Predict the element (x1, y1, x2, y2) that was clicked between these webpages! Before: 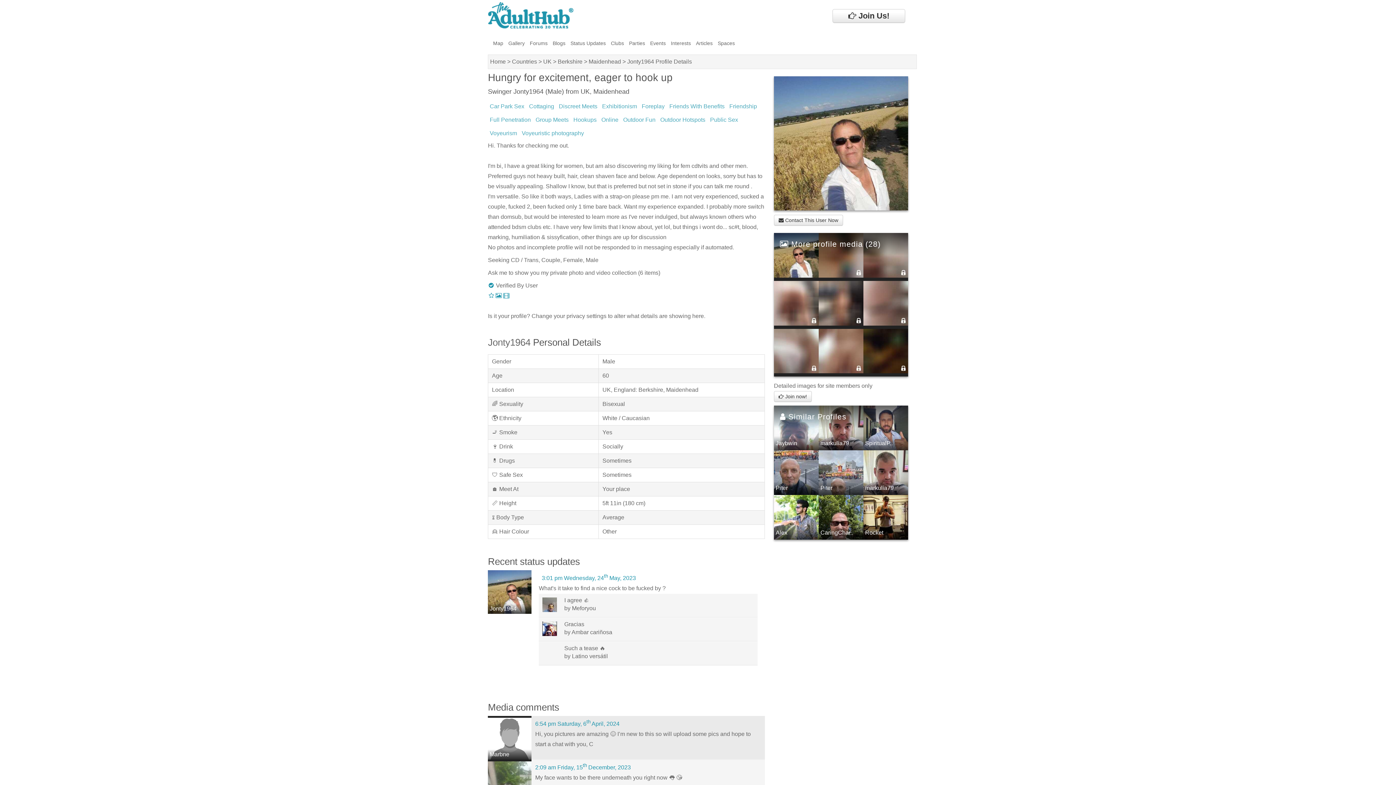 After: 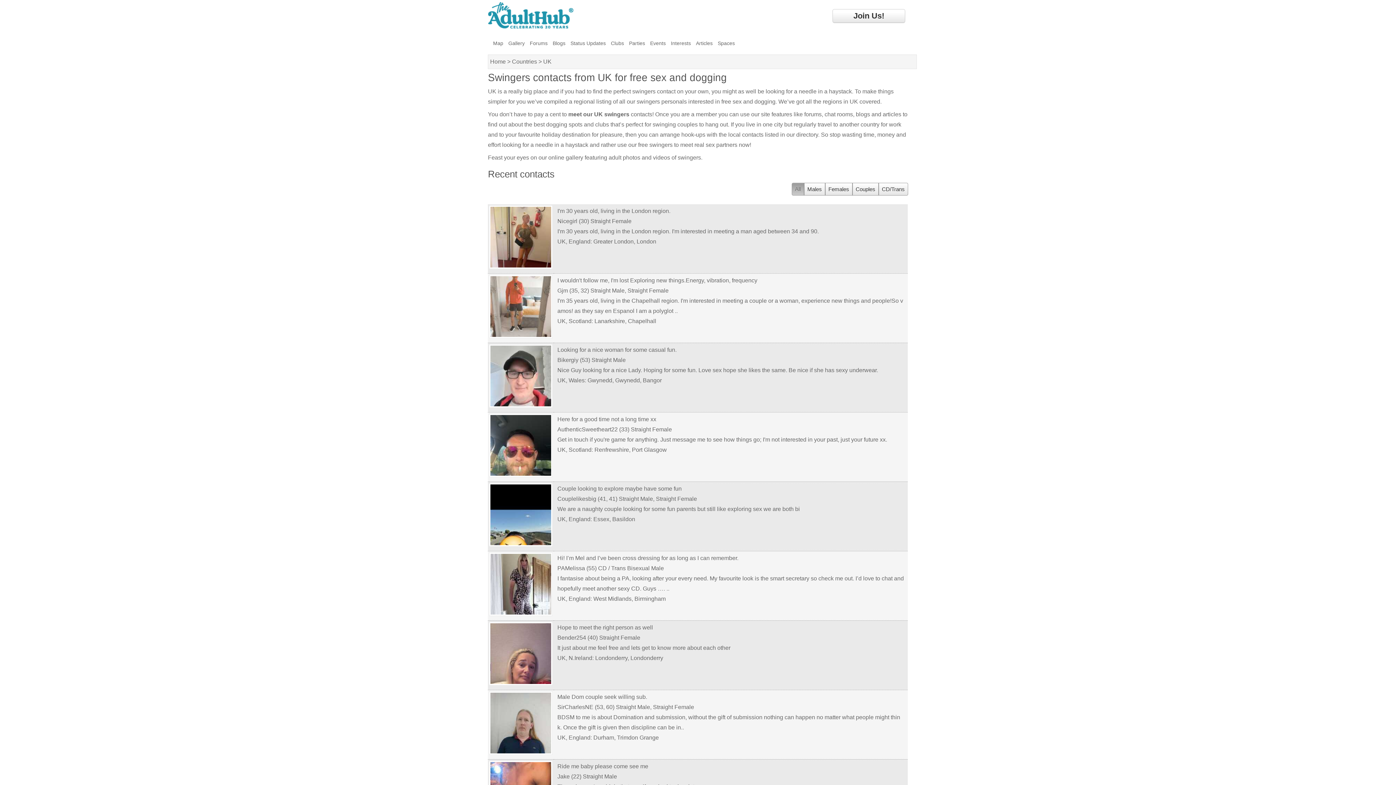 Action: bbox: (543, 58, 551, 64) label: UK